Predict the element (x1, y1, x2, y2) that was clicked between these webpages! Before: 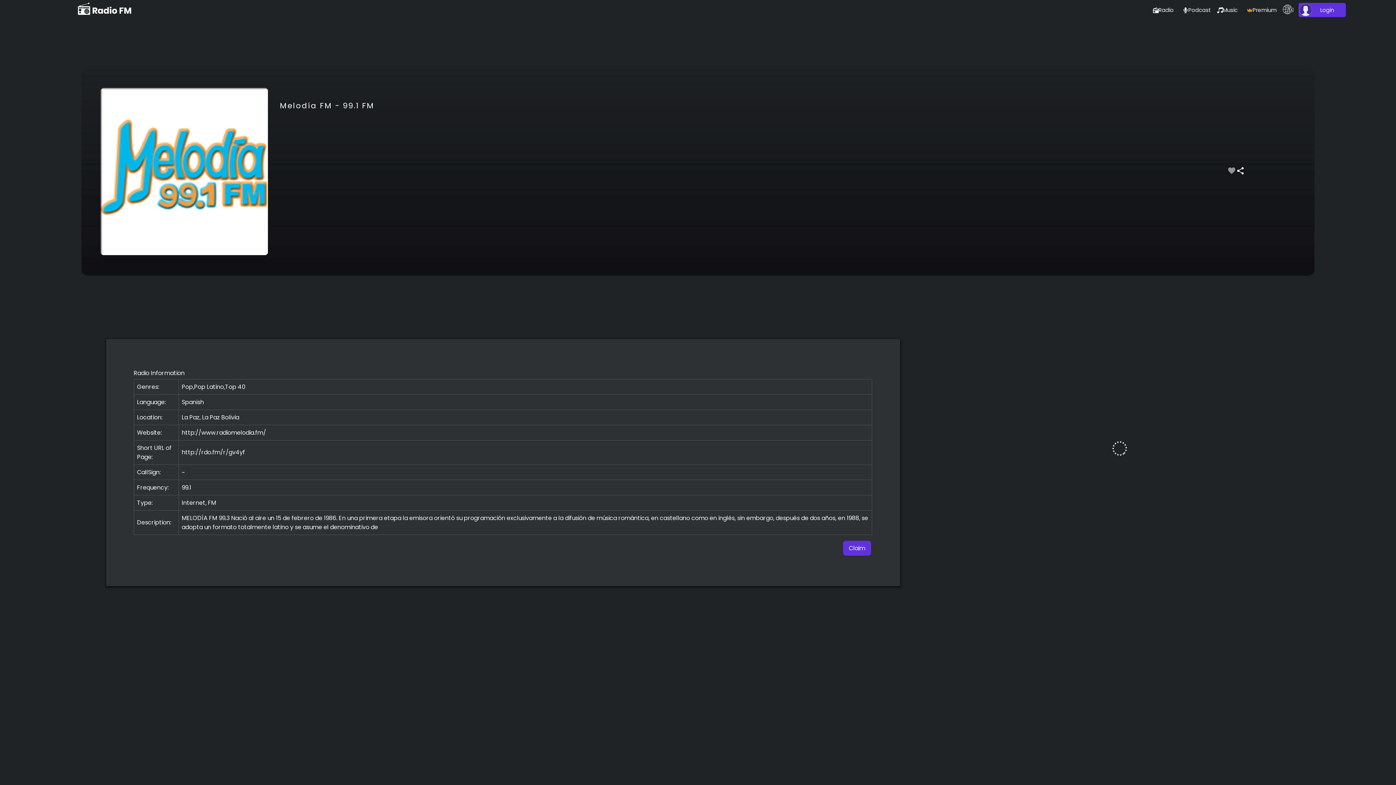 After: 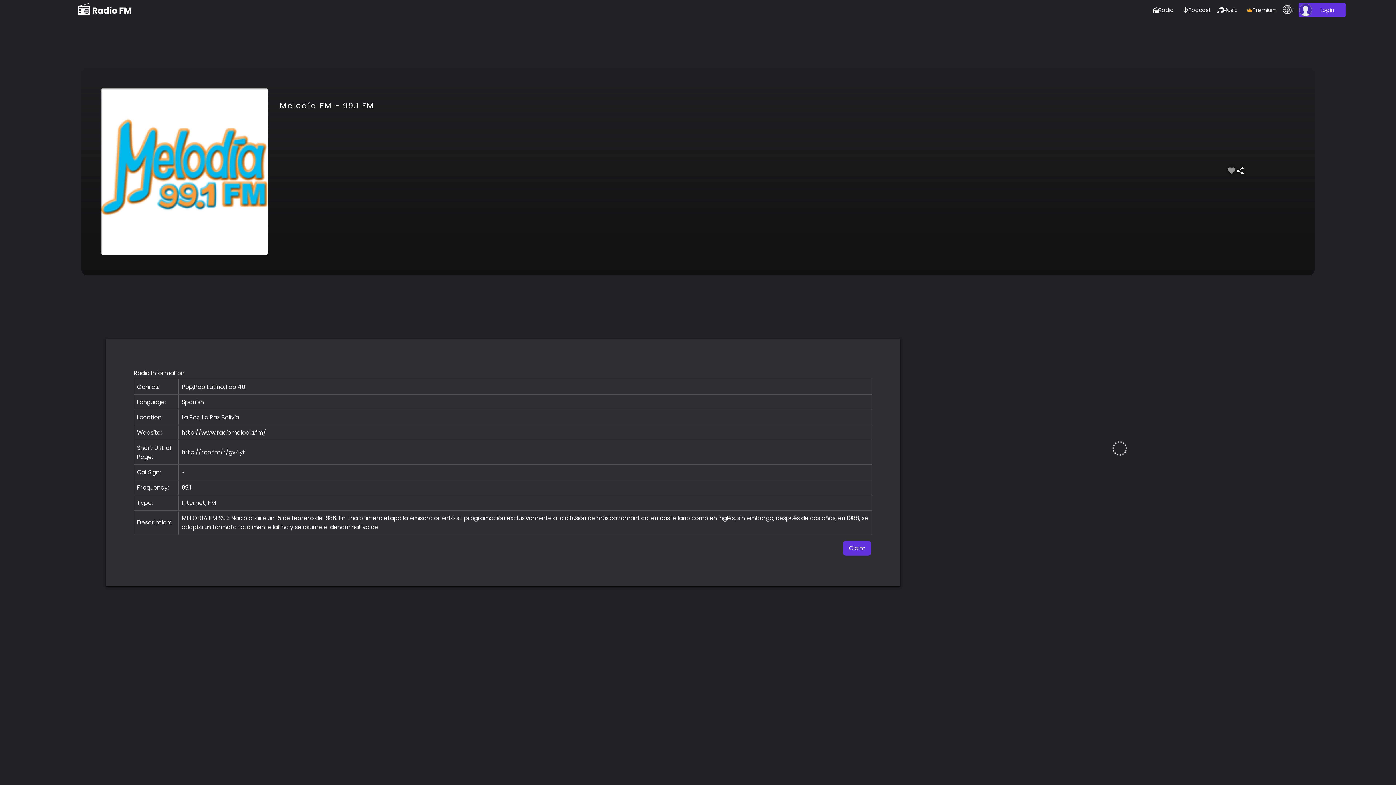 Action: label: http://rdo.fm/r/gv4yf bbox: (181, 448, 245, 456)